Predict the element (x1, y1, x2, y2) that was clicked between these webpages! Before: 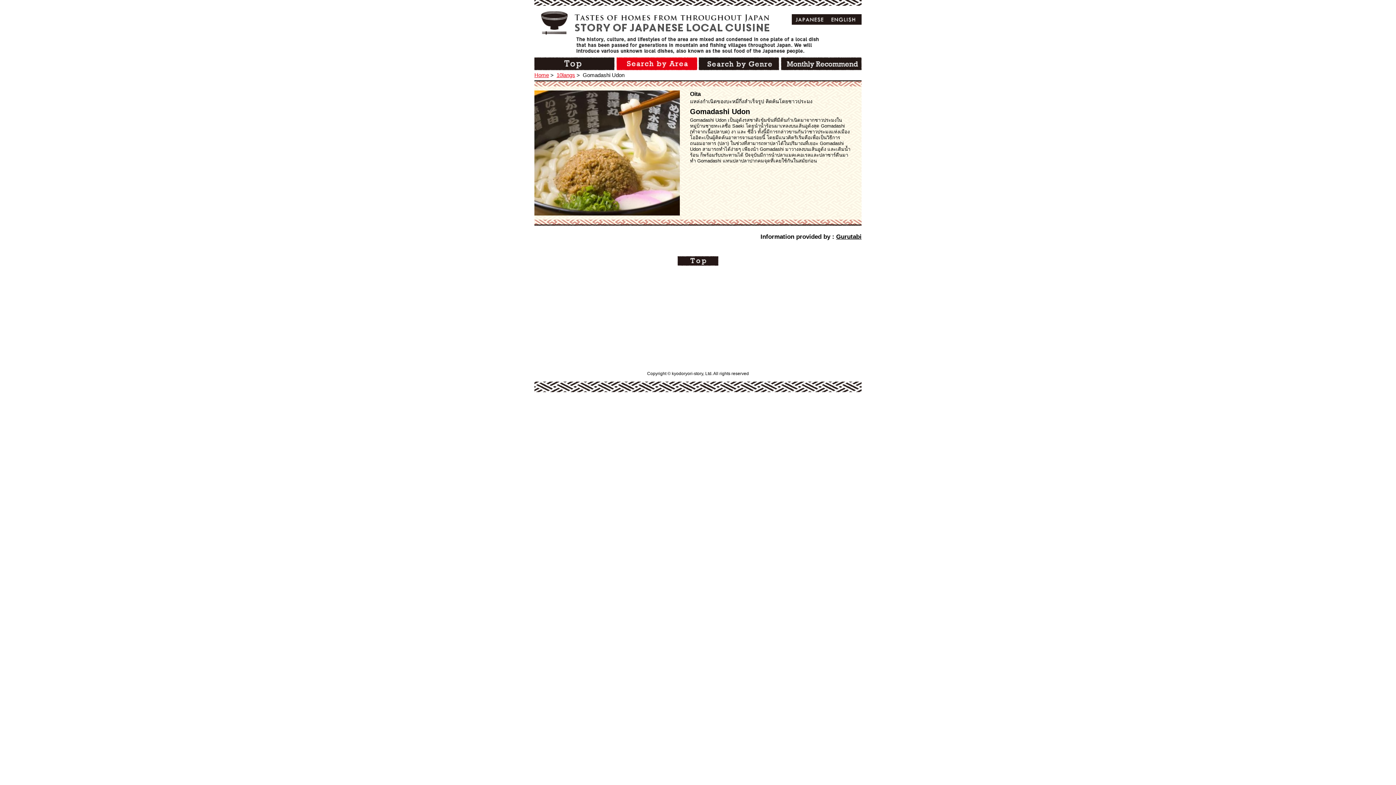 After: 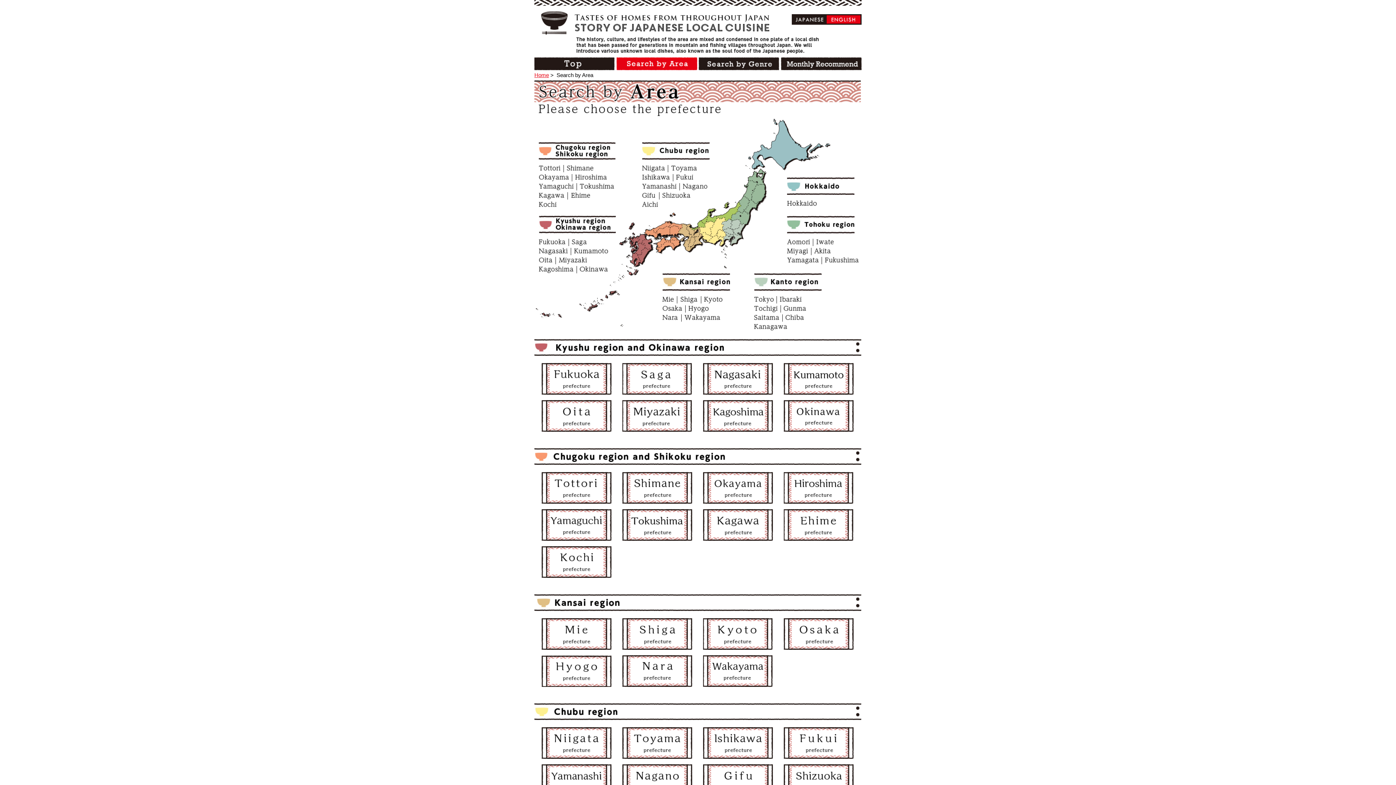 Action: bbox: (616, 58, 697, 64)